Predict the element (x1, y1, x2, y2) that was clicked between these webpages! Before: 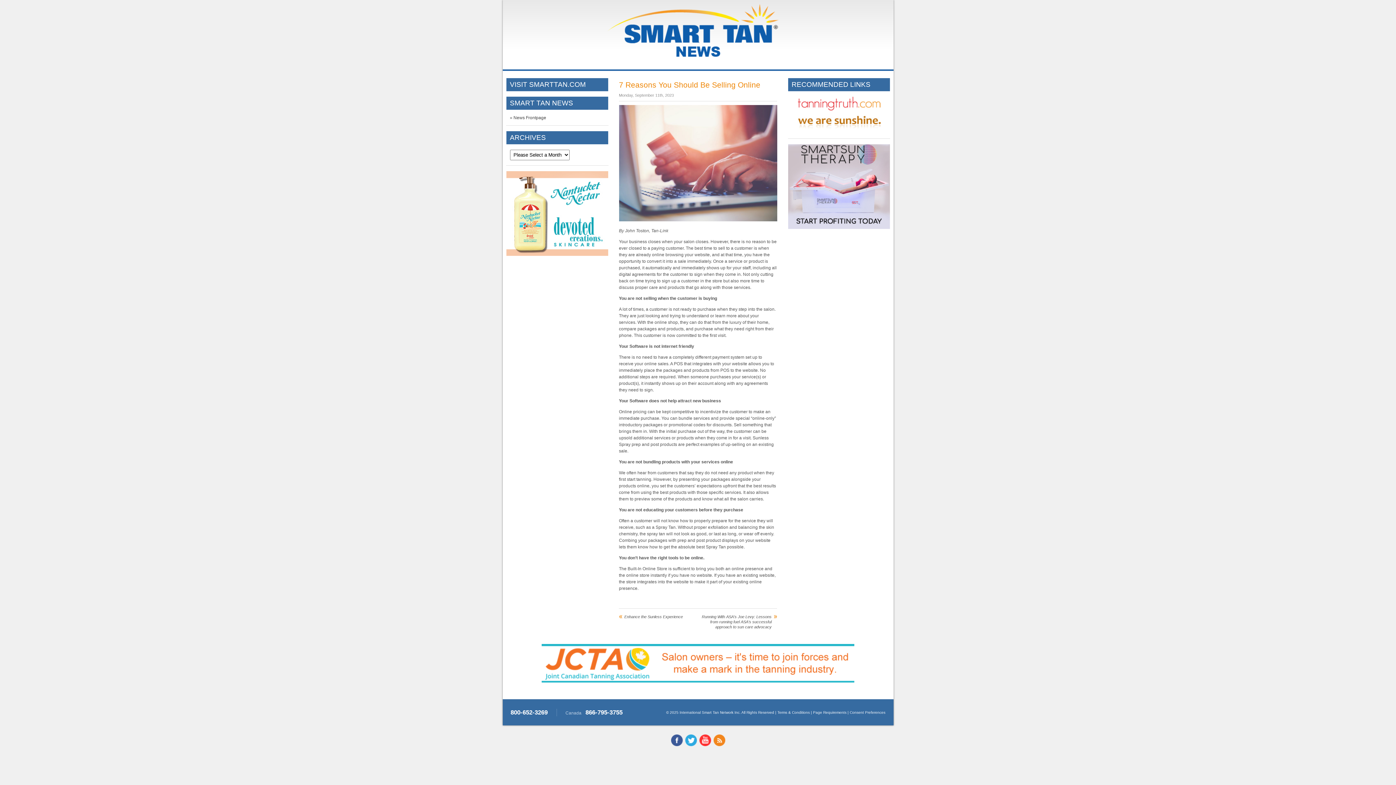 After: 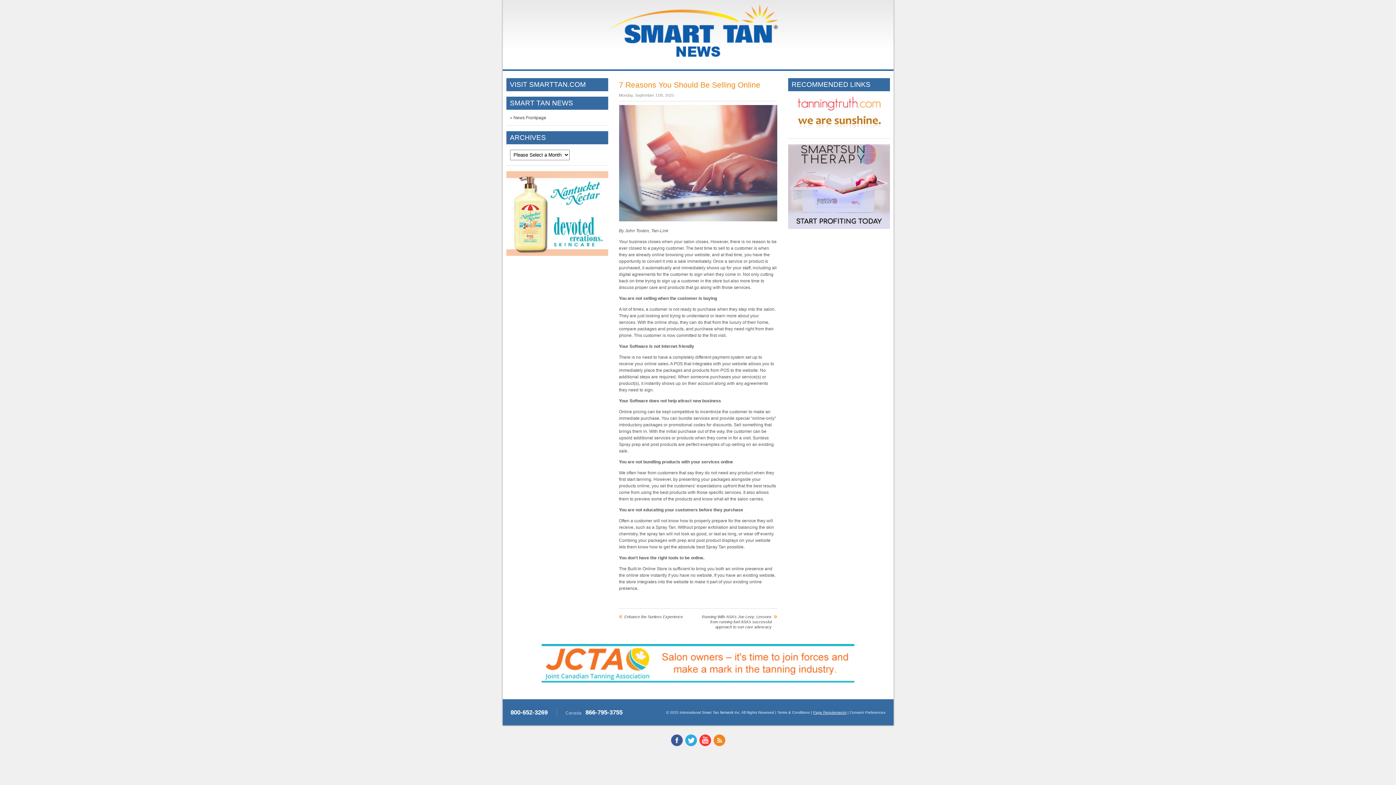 Action: label: Page Requirements bbox: (813, 710, 846, 714)